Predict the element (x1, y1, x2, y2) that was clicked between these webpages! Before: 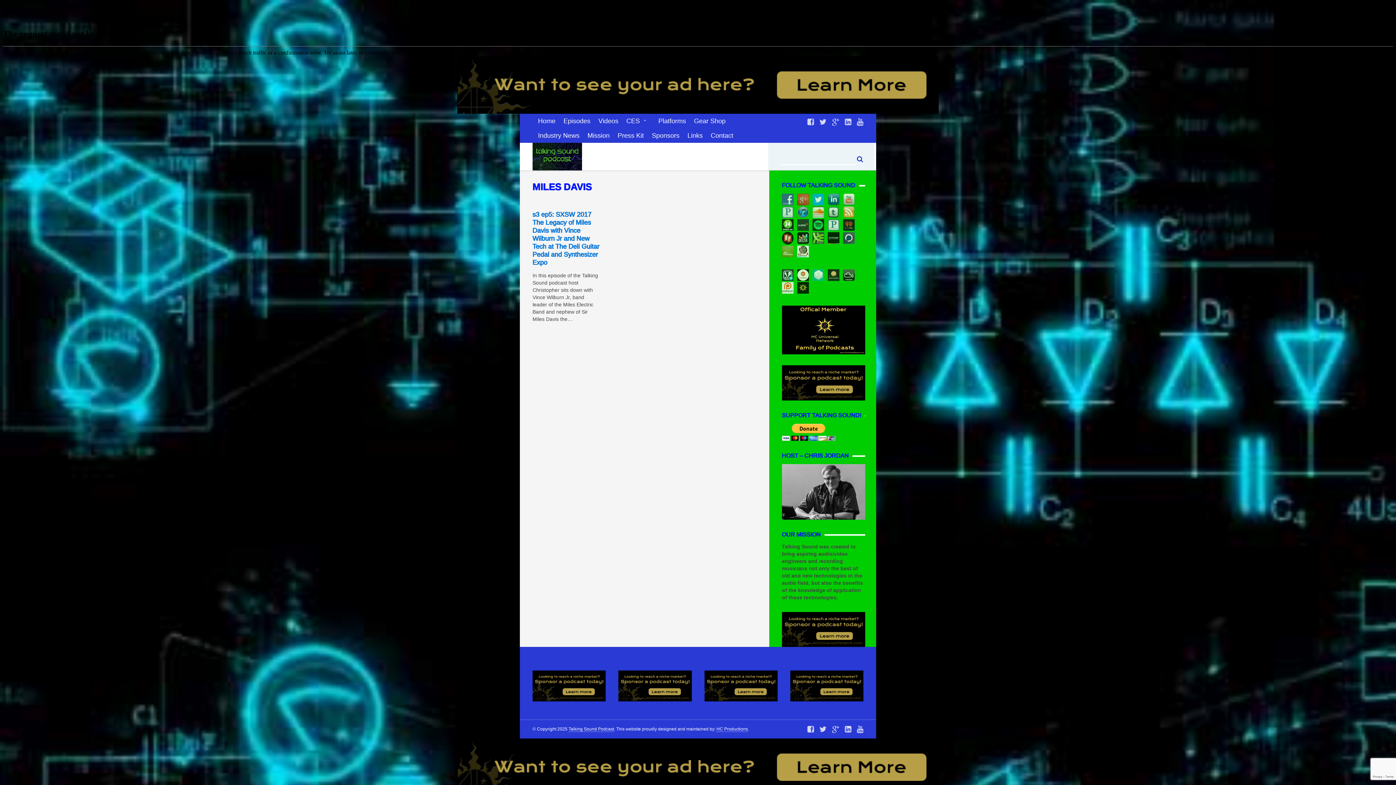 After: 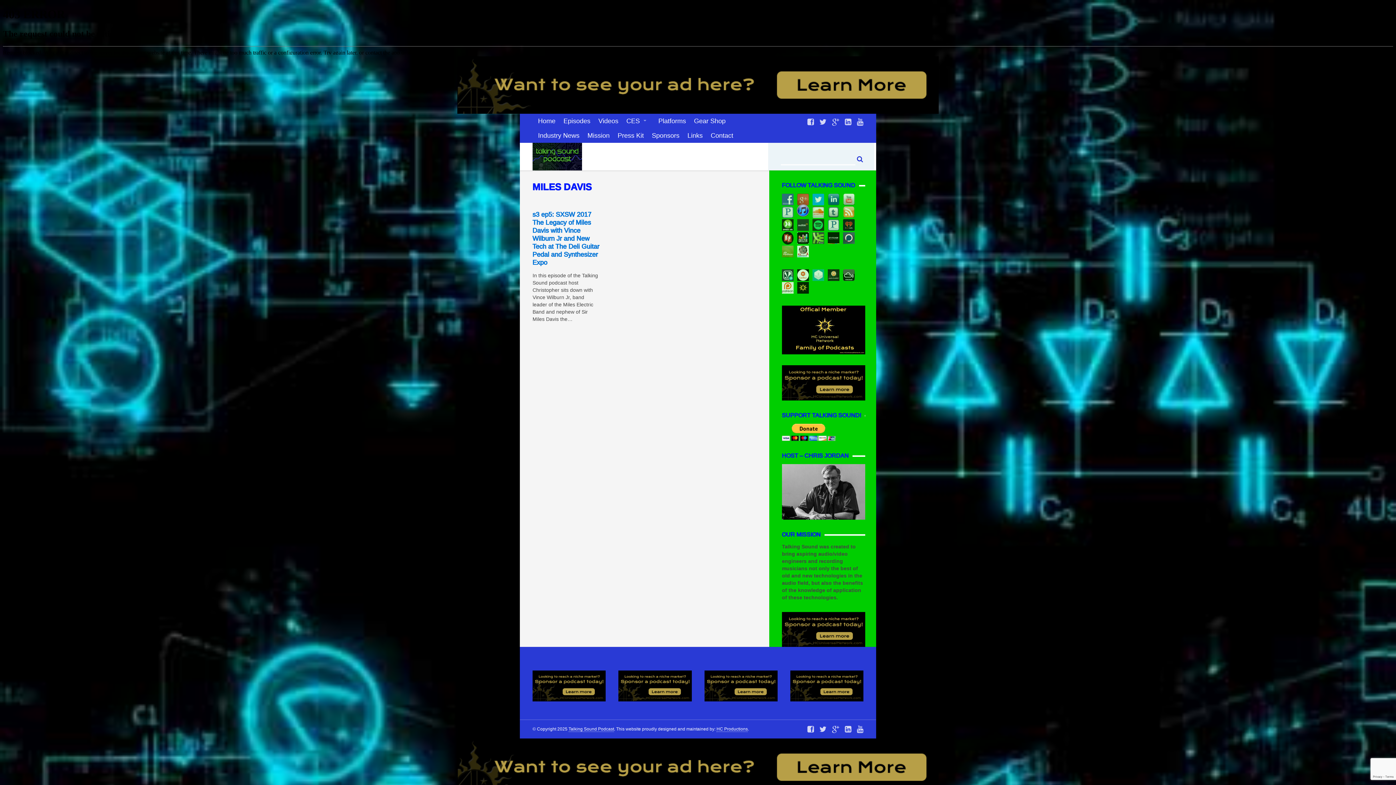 Action: bbox: (797, 209, 812, 215)